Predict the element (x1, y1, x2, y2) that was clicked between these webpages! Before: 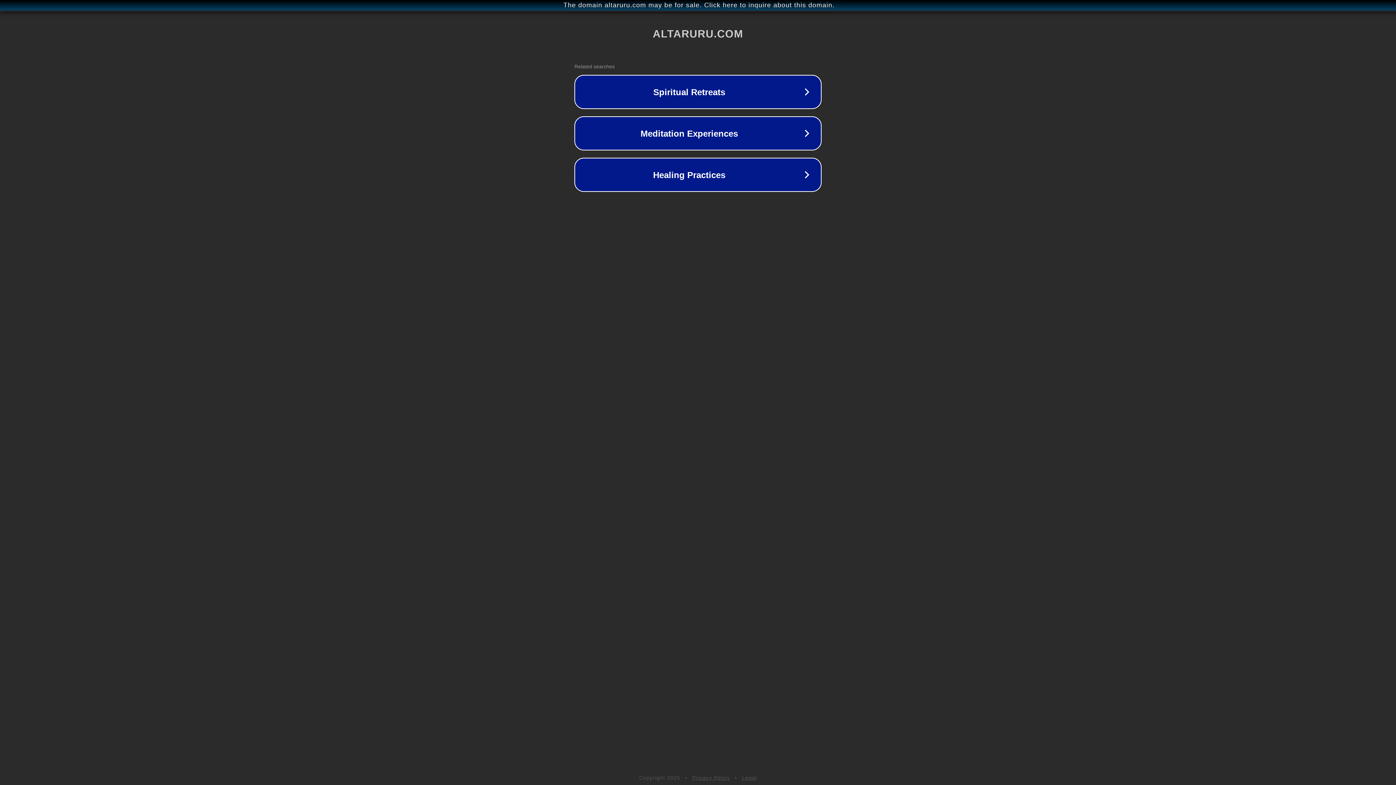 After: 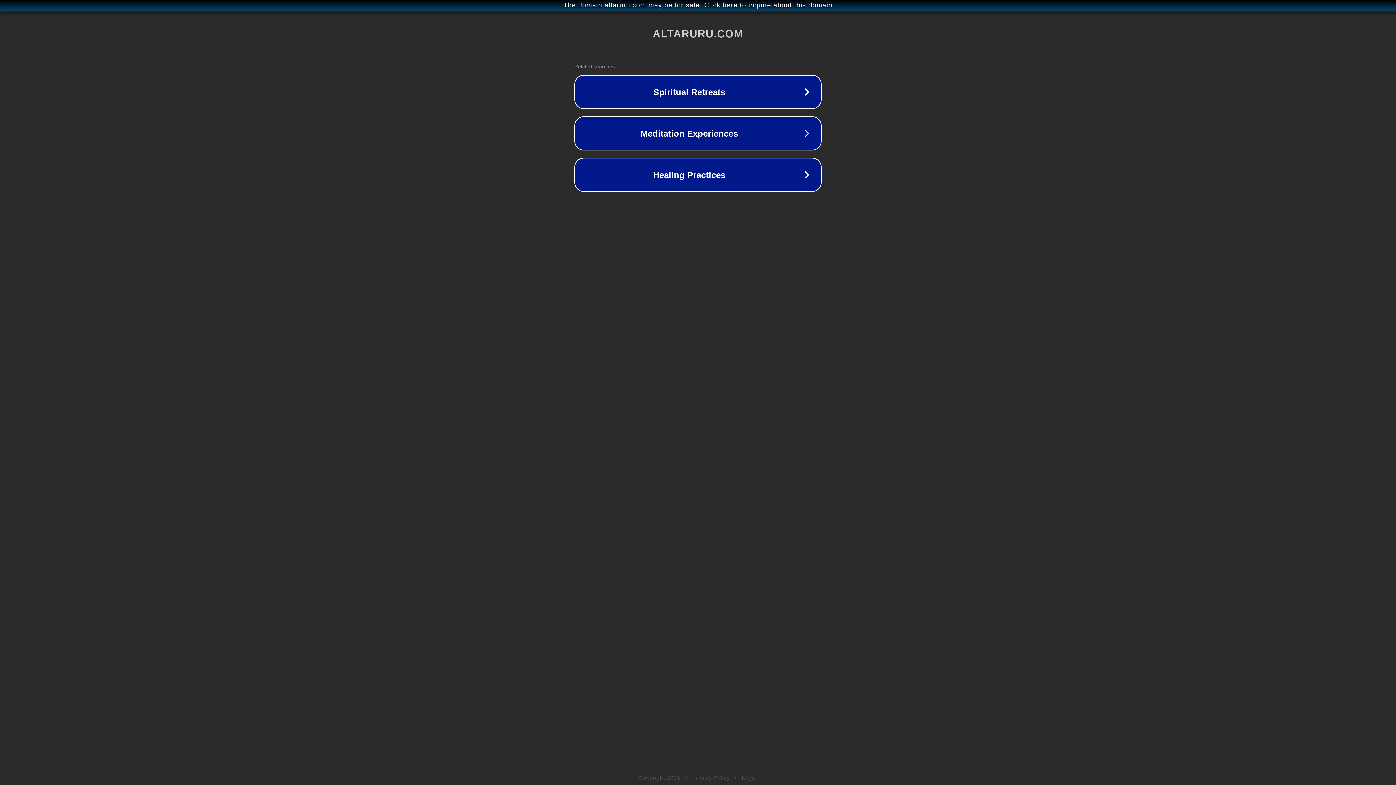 Action: bbox: (692, 775, 730, 781) label: Privacy Policy